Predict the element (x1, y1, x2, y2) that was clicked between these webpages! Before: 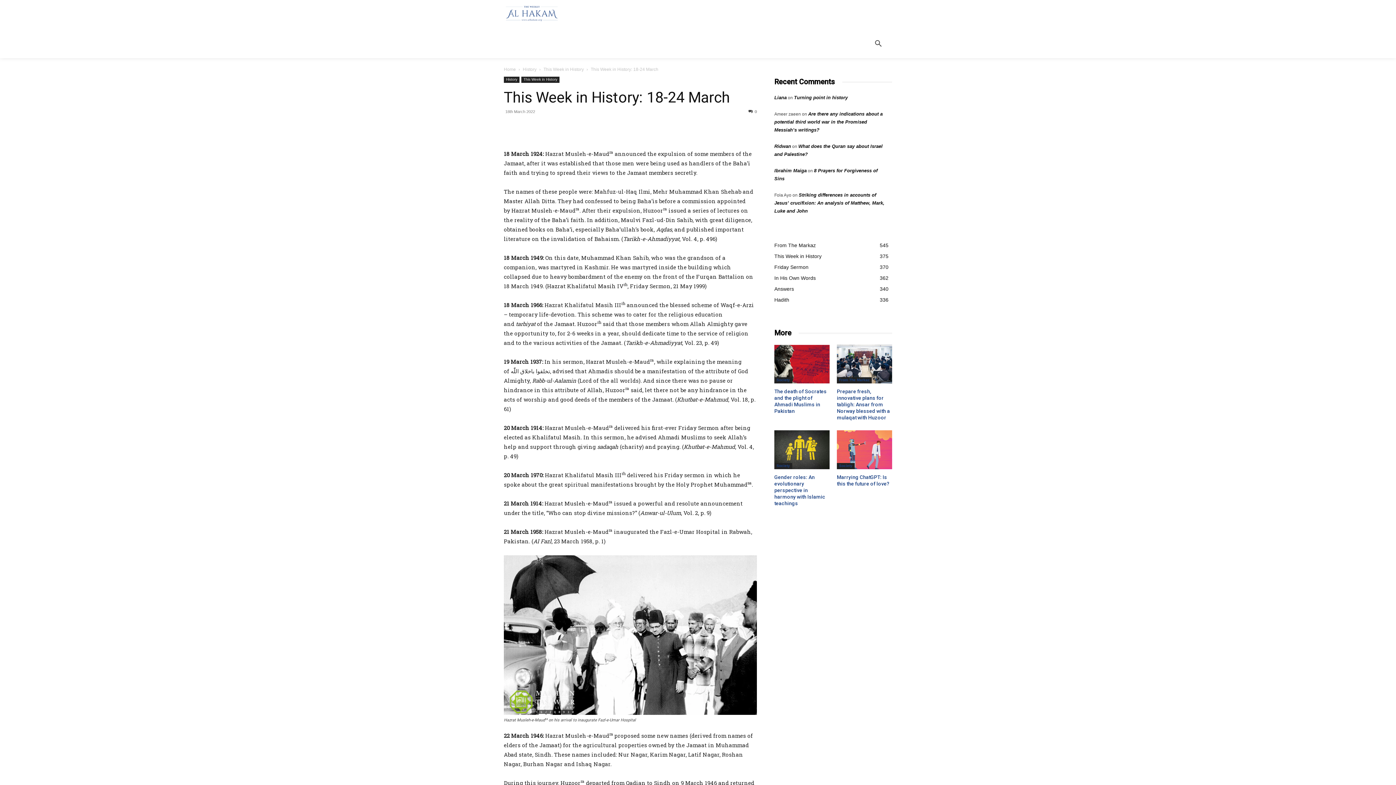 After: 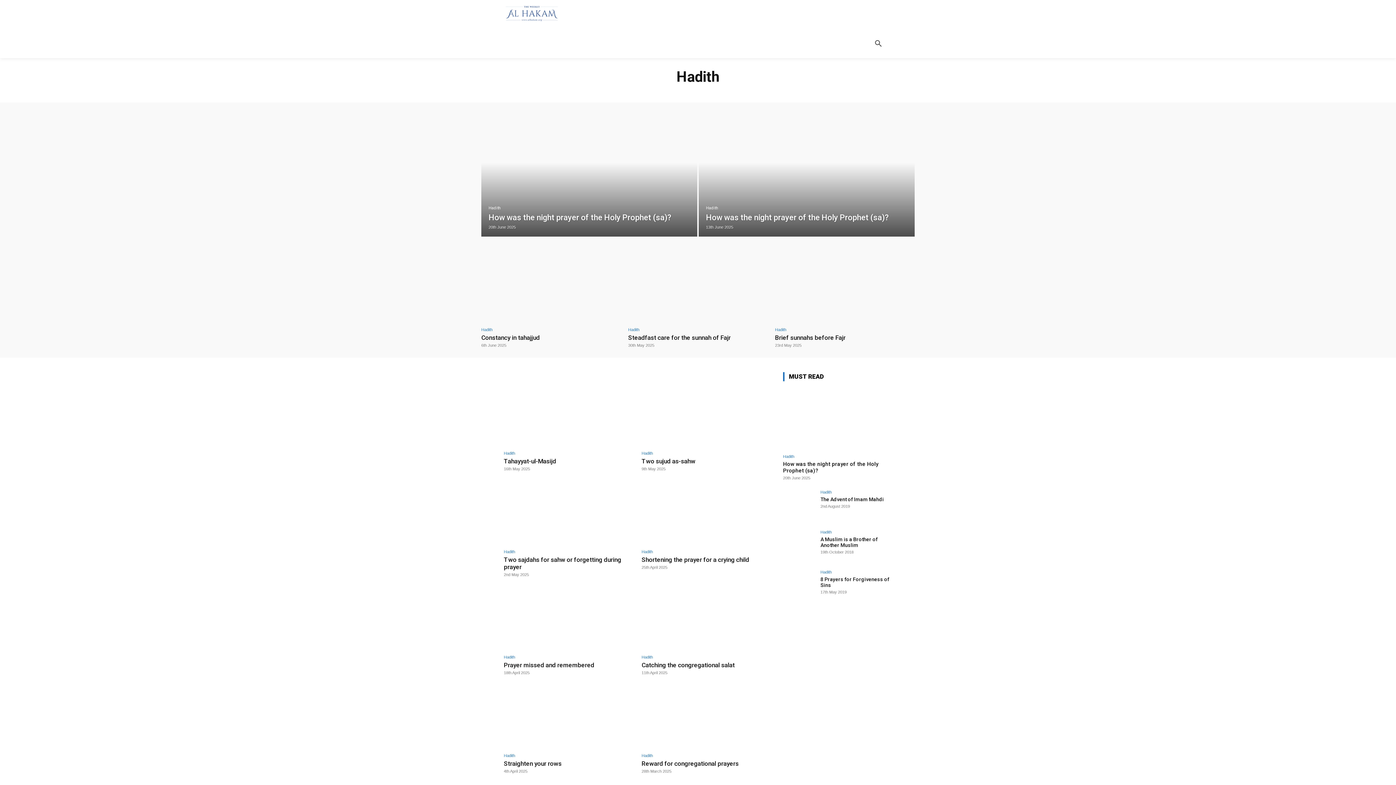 Action: bbox: (774, 297, 789, 302) label: Hadith
336